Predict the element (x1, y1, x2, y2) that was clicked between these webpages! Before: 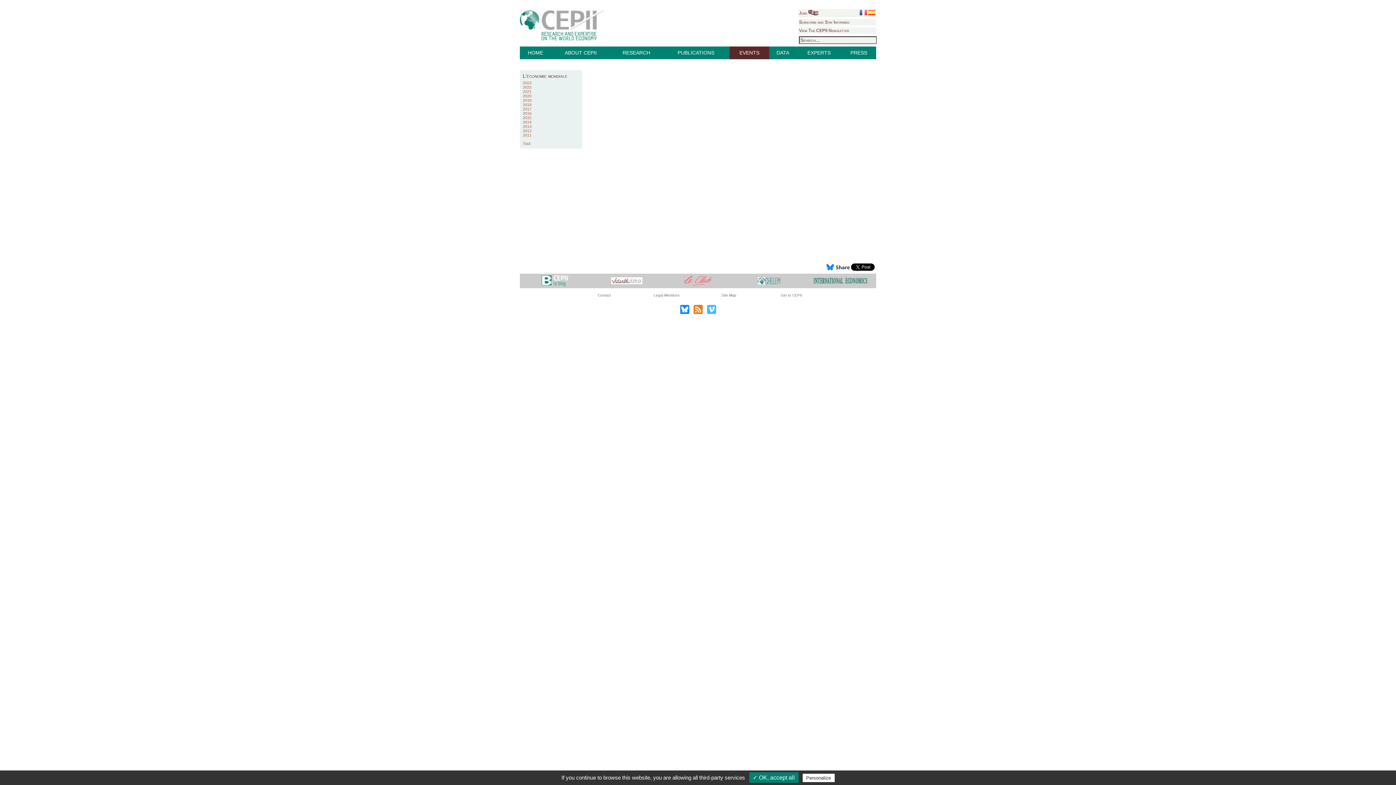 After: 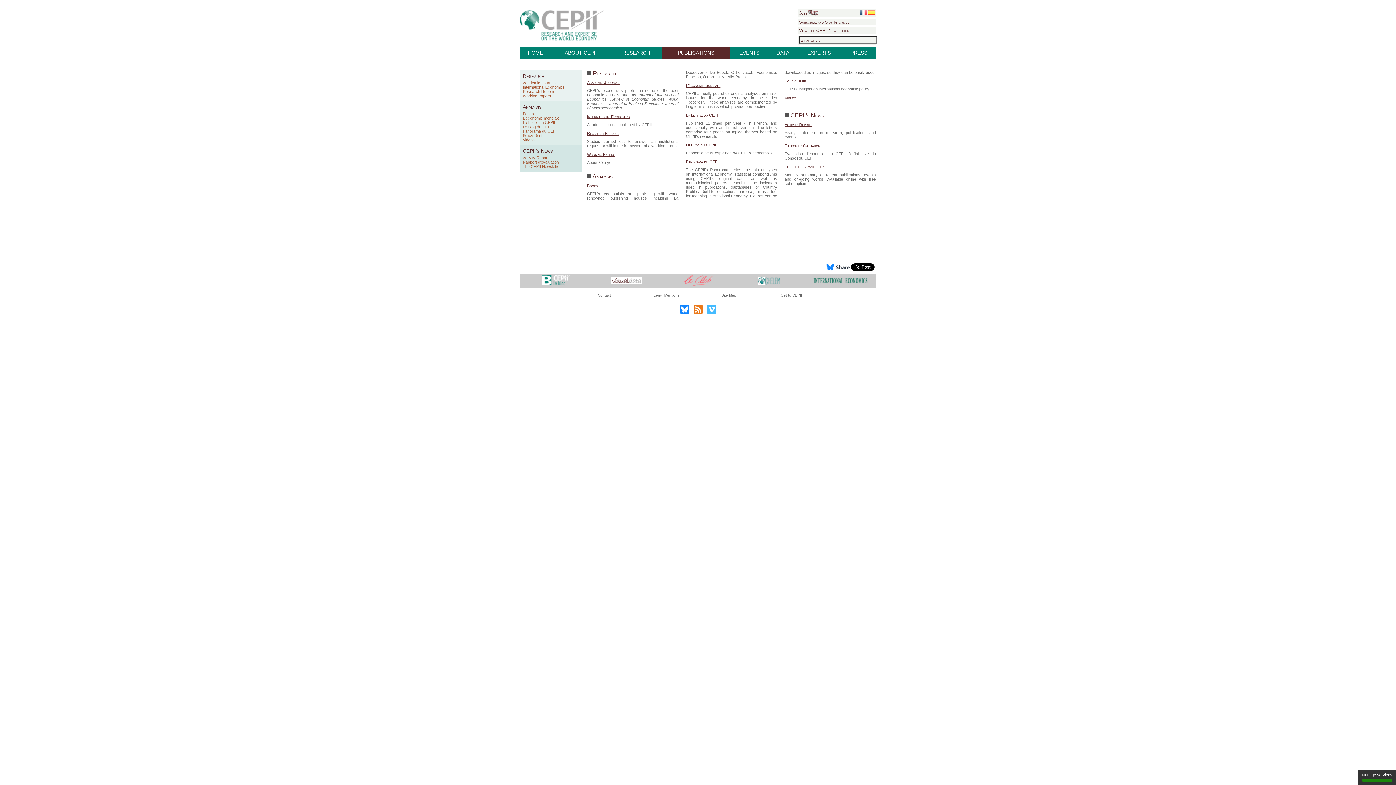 Action: bbox: (677, 49, 714, 55) label: PUBLICATIONS